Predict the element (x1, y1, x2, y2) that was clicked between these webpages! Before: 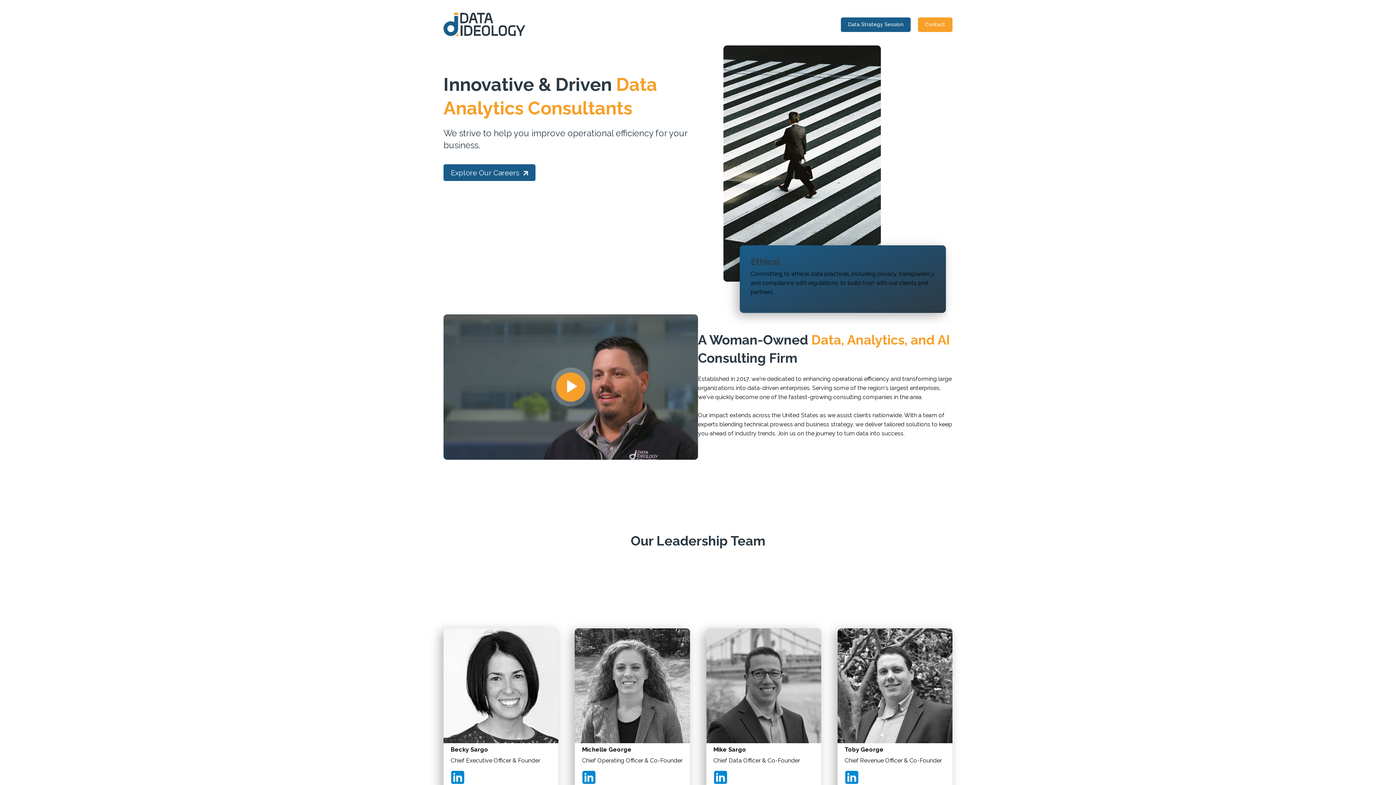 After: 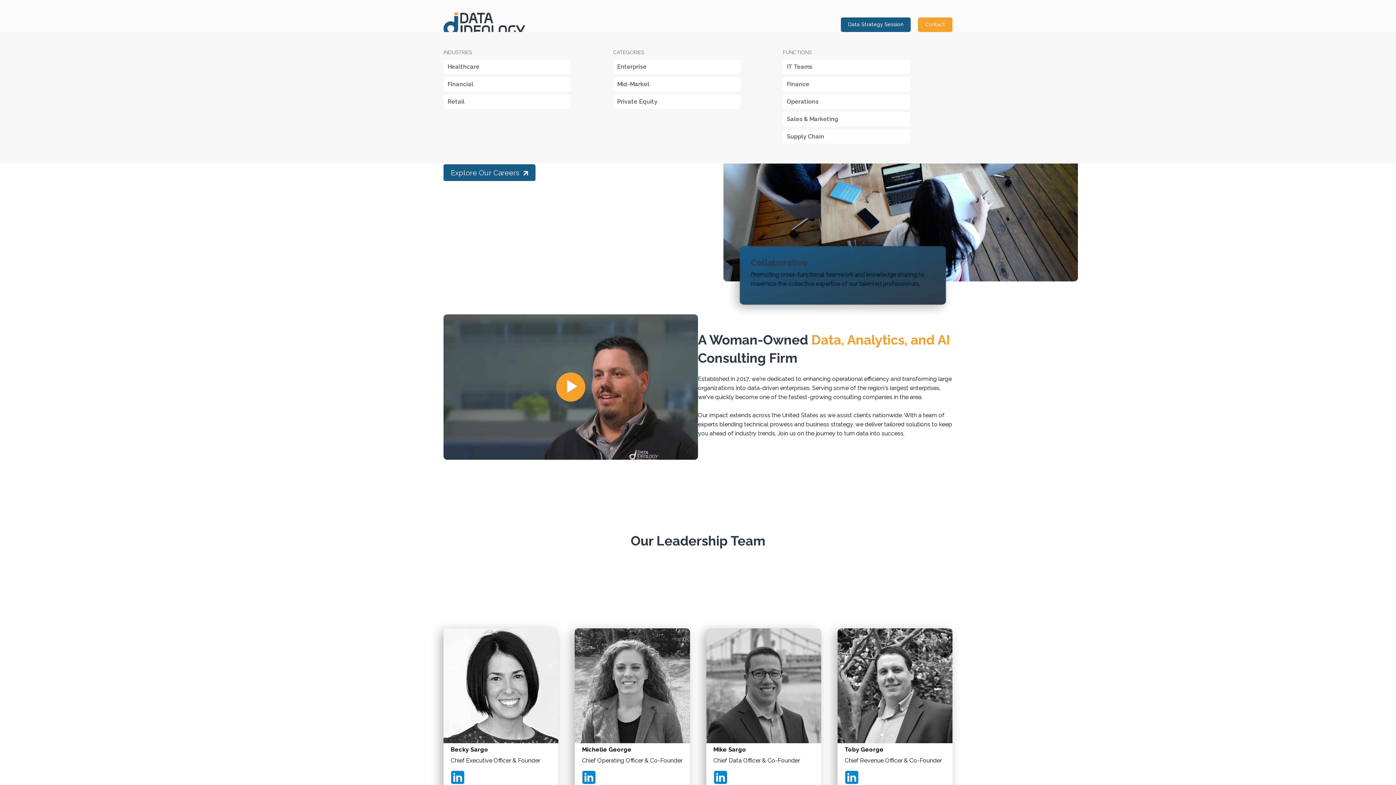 Action: bbox: (625, 17, 687, 31) label: Who We Work With